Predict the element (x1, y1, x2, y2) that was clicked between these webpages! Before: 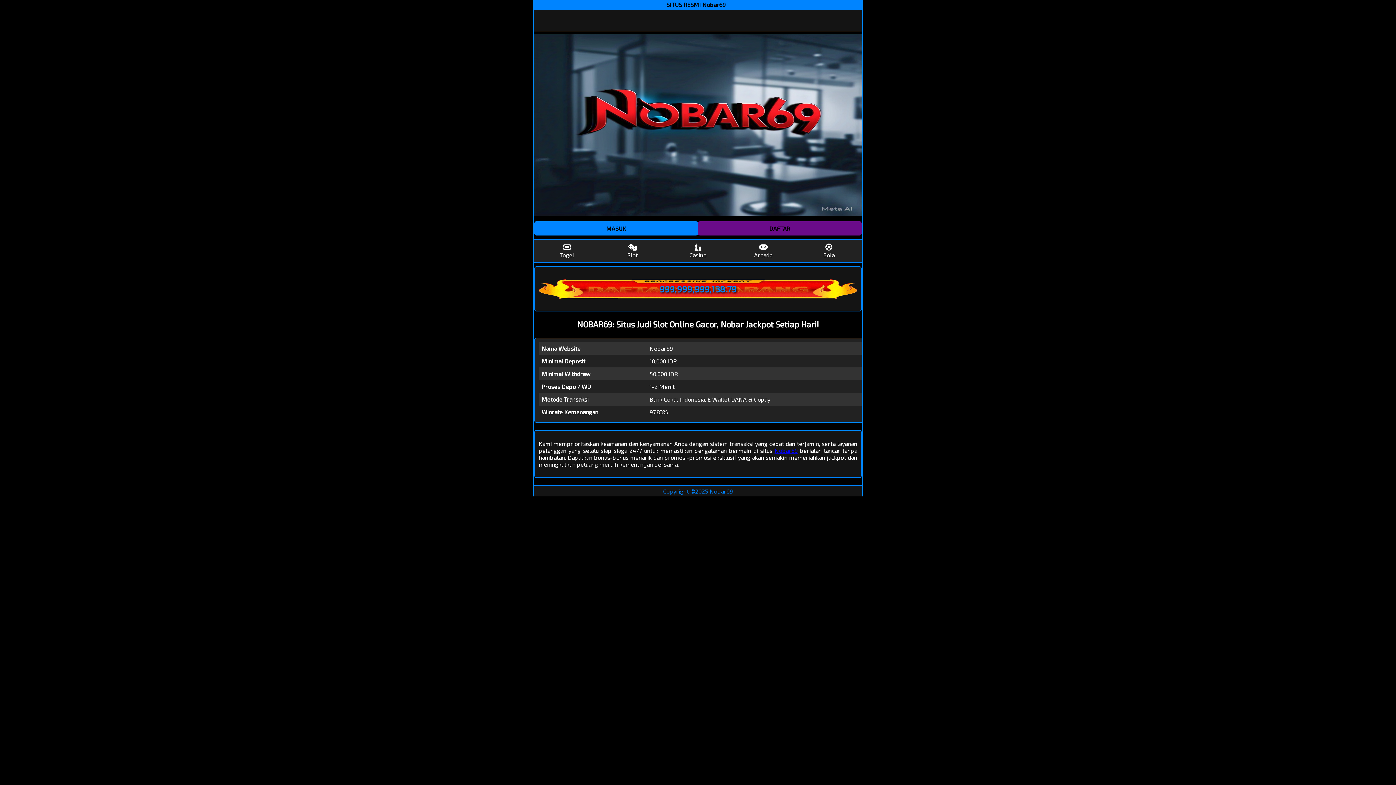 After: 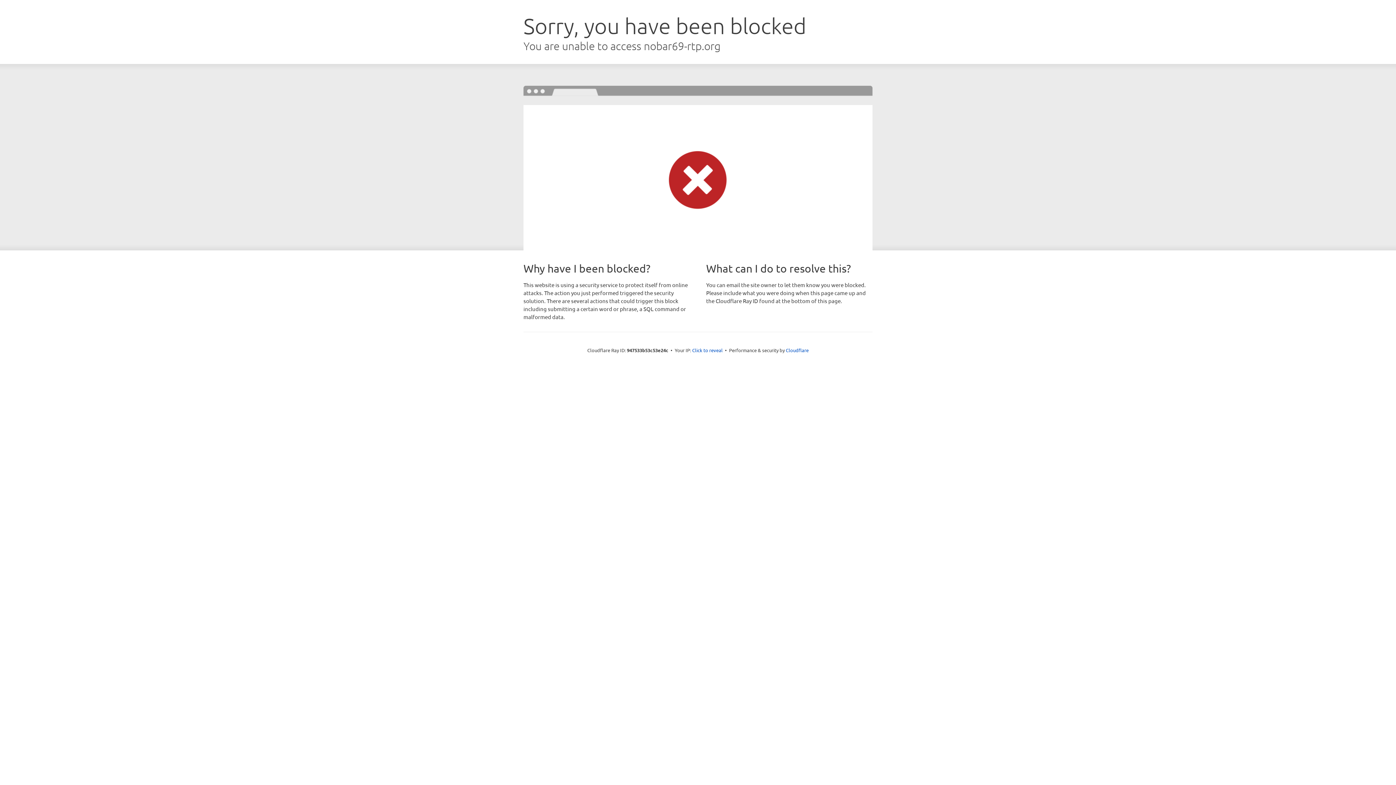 Action: bbox: (774, 447, 798, 454) label: Nobar69